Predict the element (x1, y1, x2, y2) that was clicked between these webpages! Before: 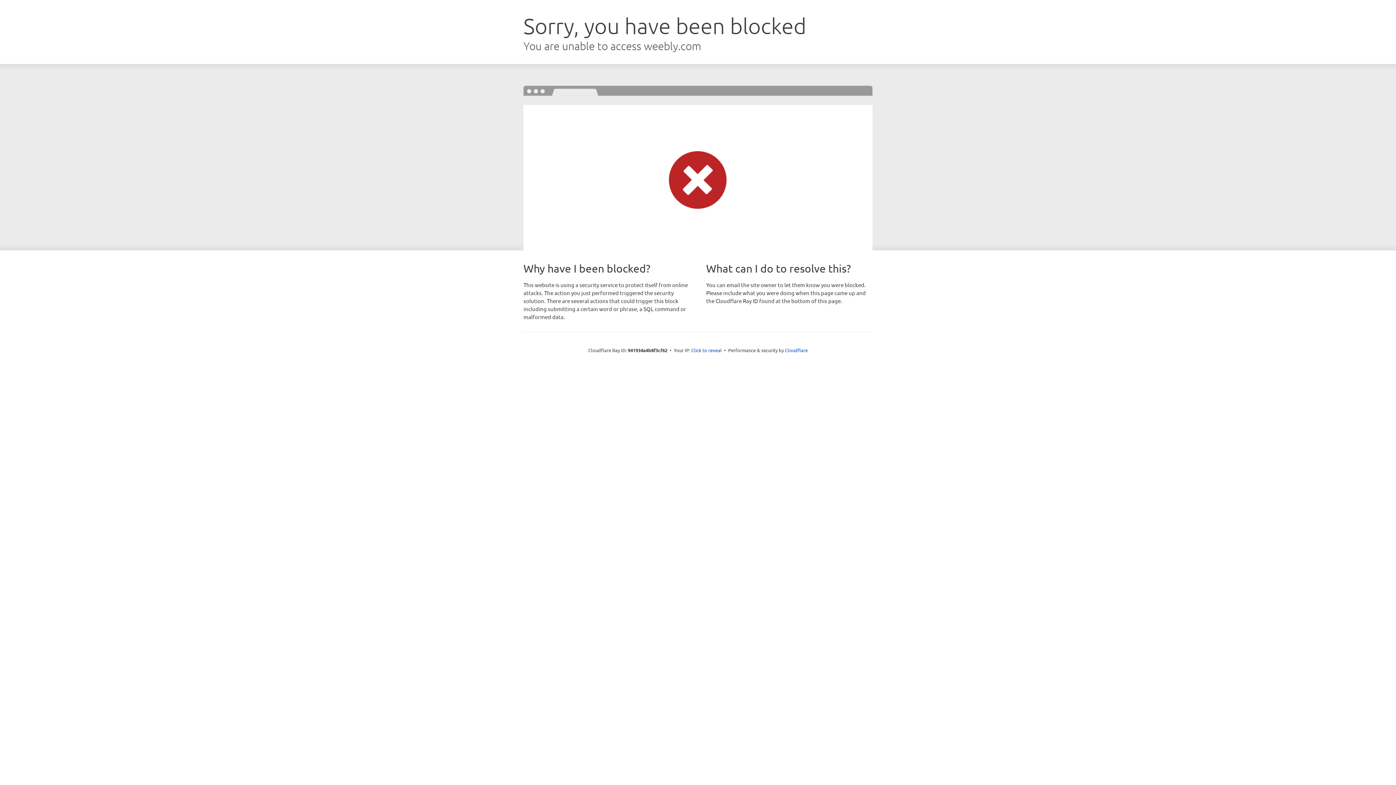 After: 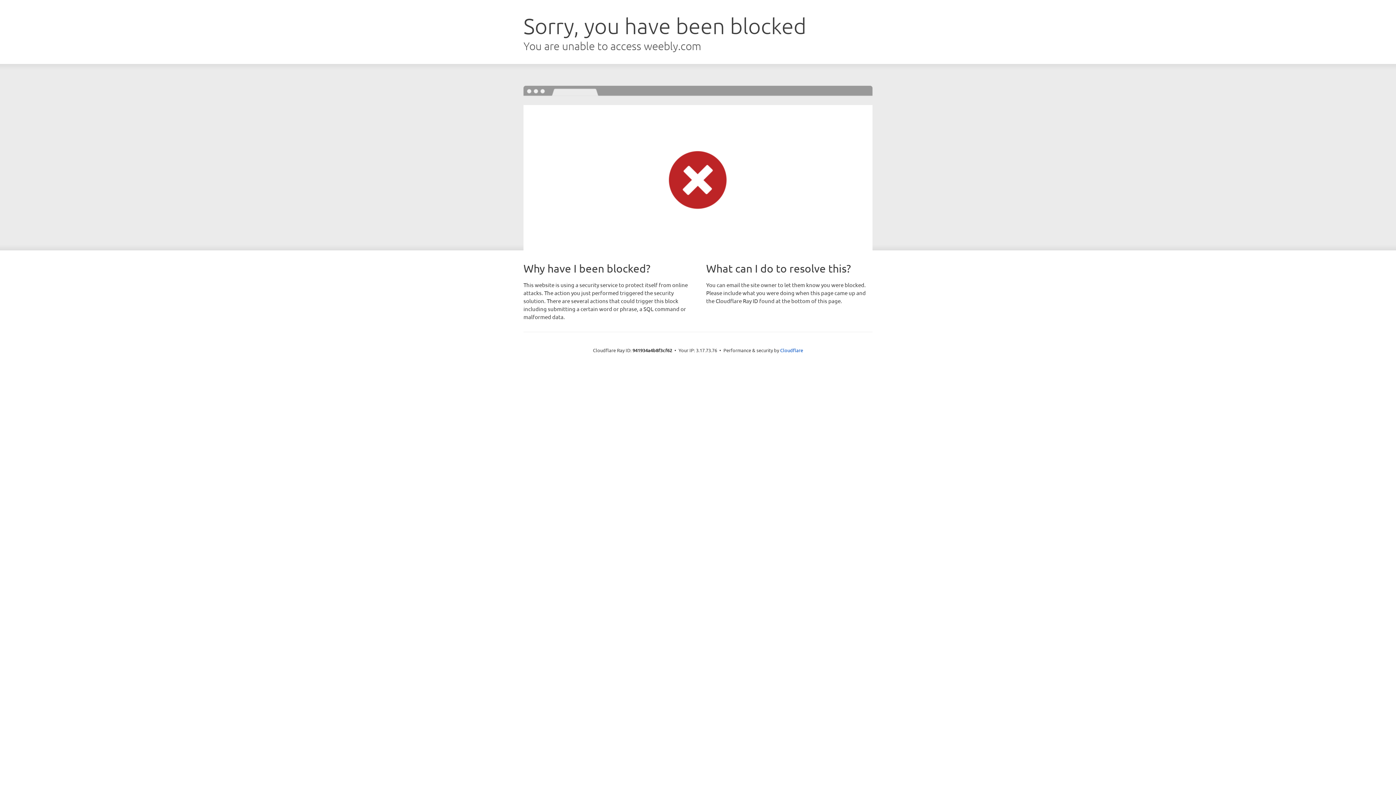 Action: label: Click to reveal bbox: (691, 346, 722, 353)